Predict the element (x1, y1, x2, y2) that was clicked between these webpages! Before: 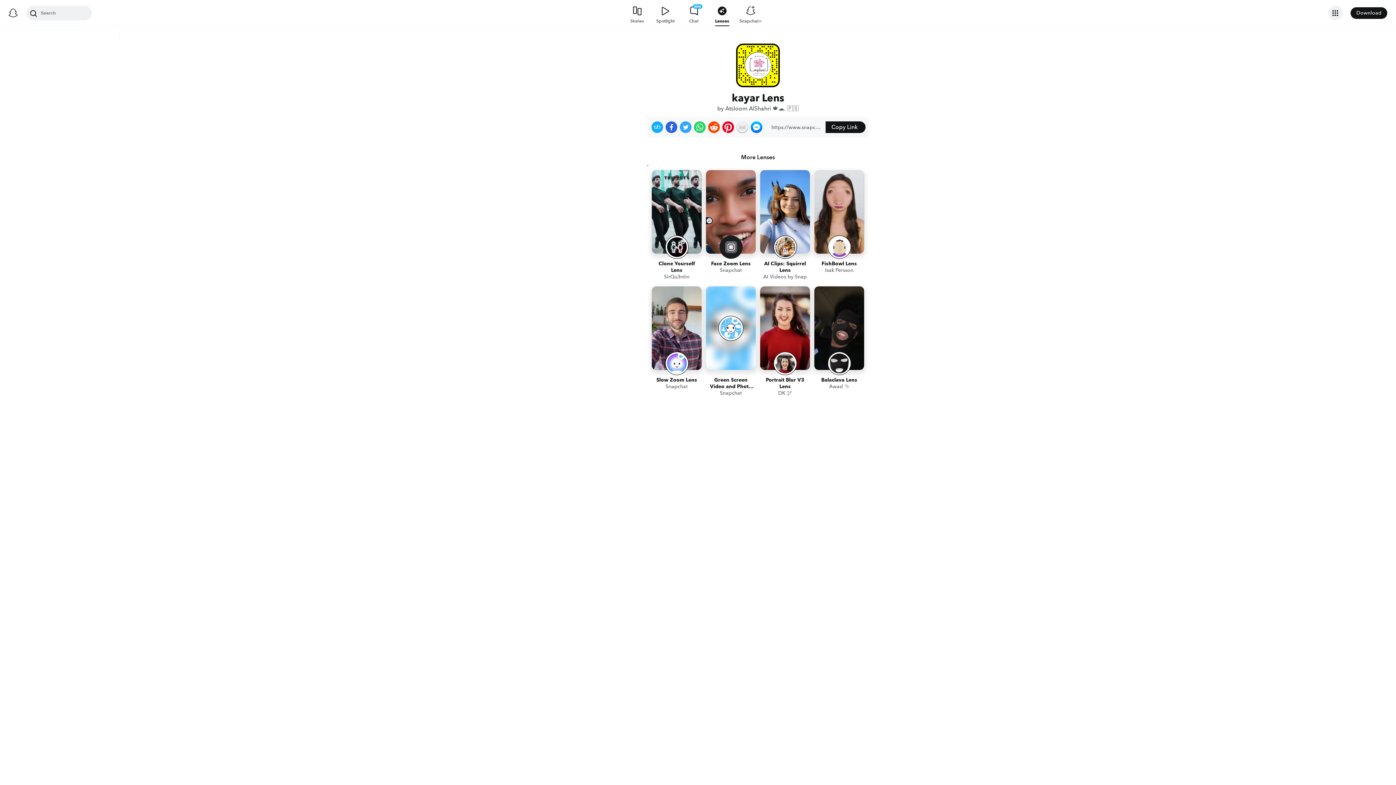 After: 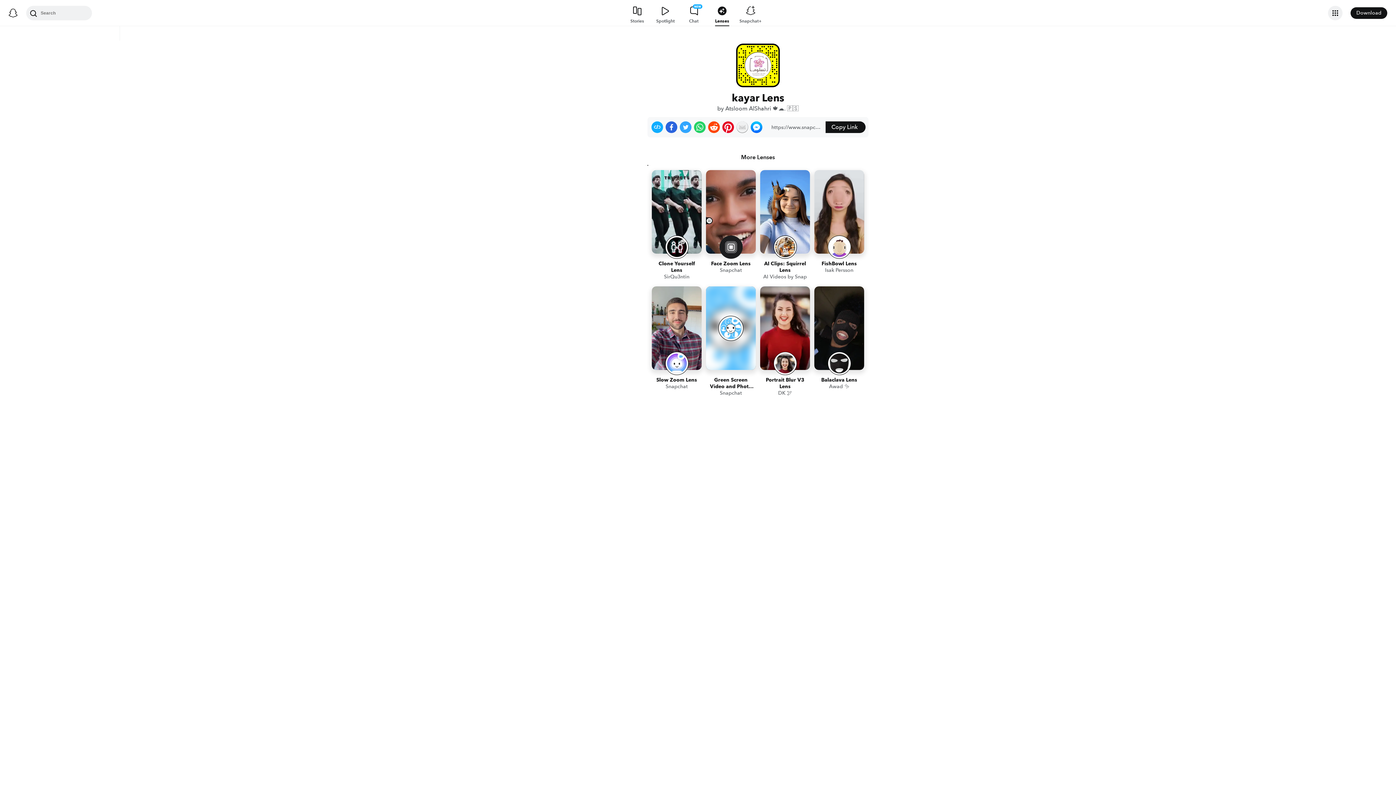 Action: bbox: (722, 121, 734, 133) label: Share on Pinterest